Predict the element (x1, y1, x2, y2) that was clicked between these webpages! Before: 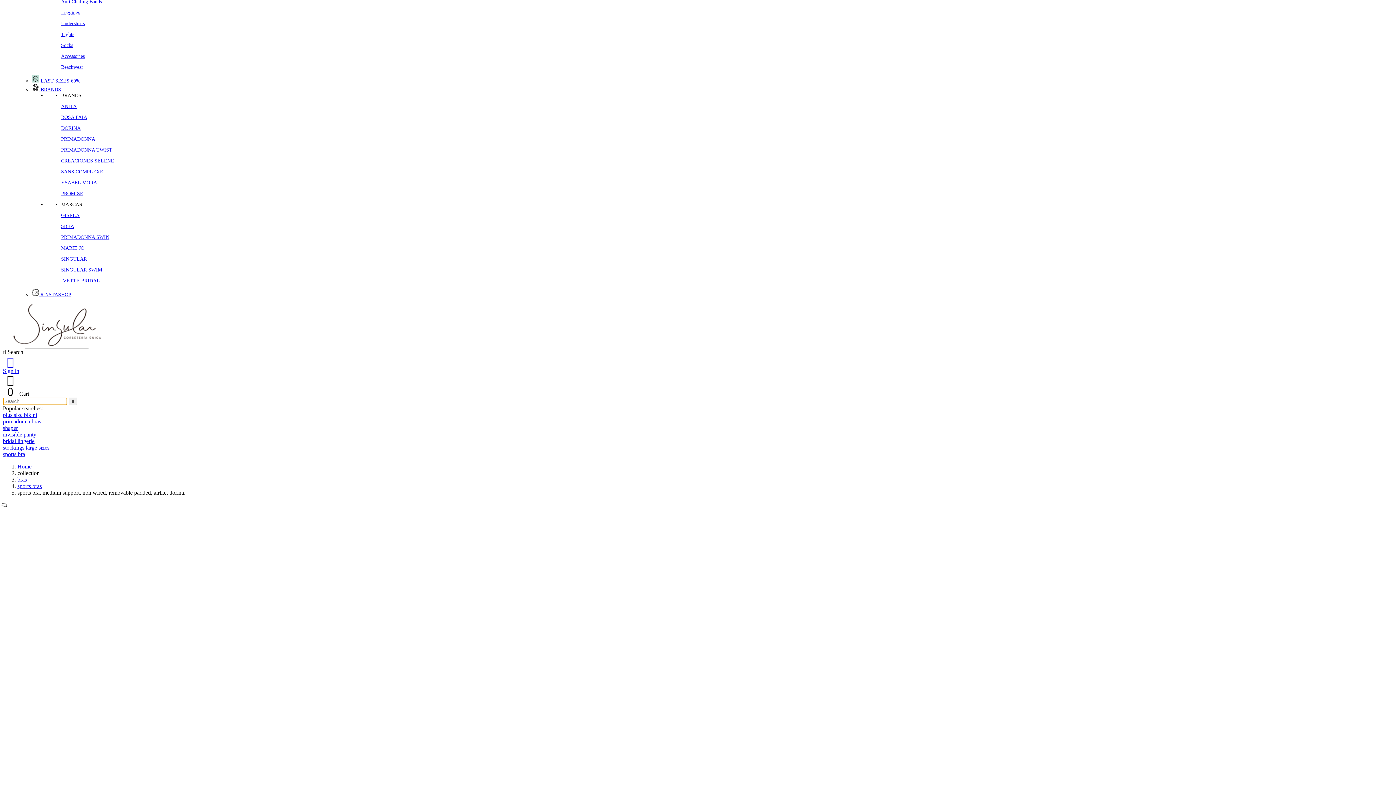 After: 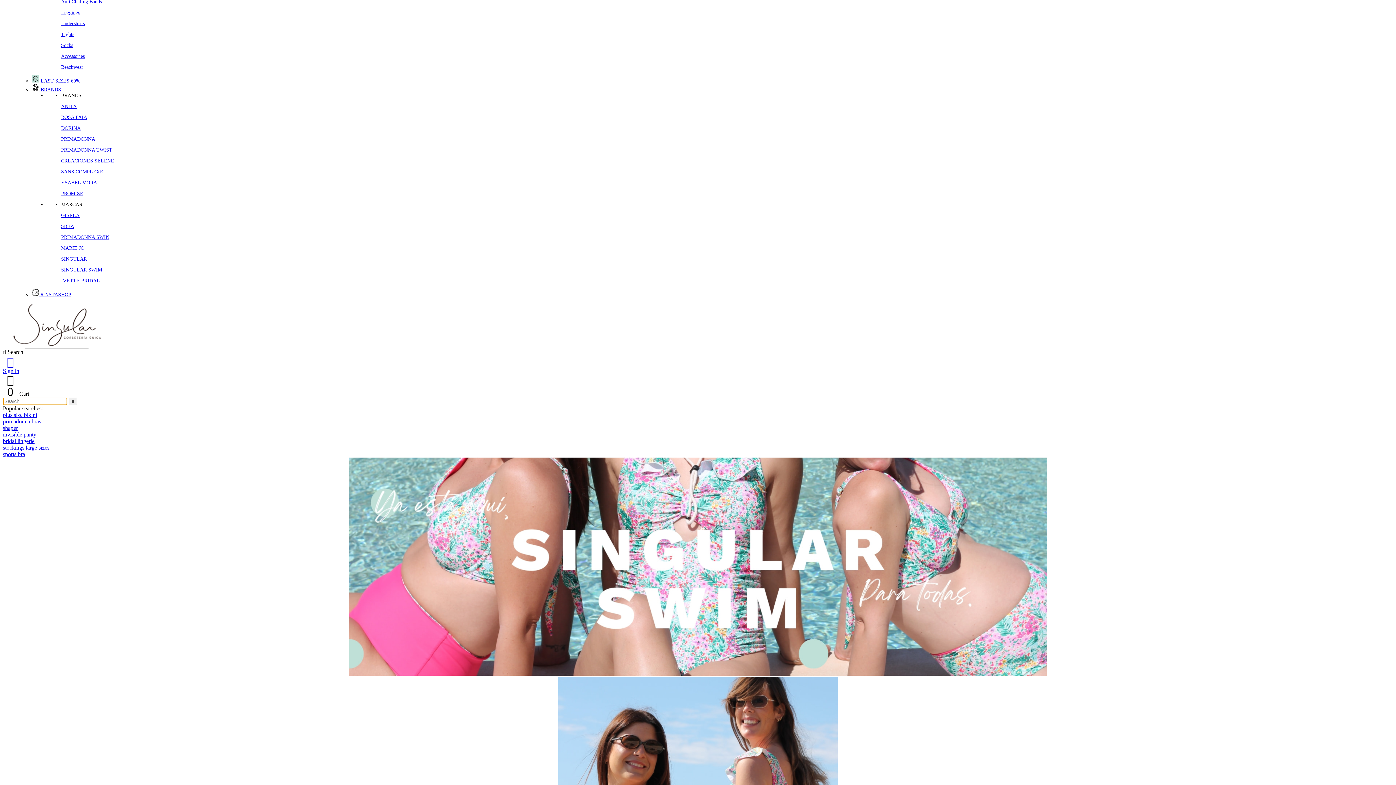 Action: label: Home bbox: (17, 463, 31, 469)